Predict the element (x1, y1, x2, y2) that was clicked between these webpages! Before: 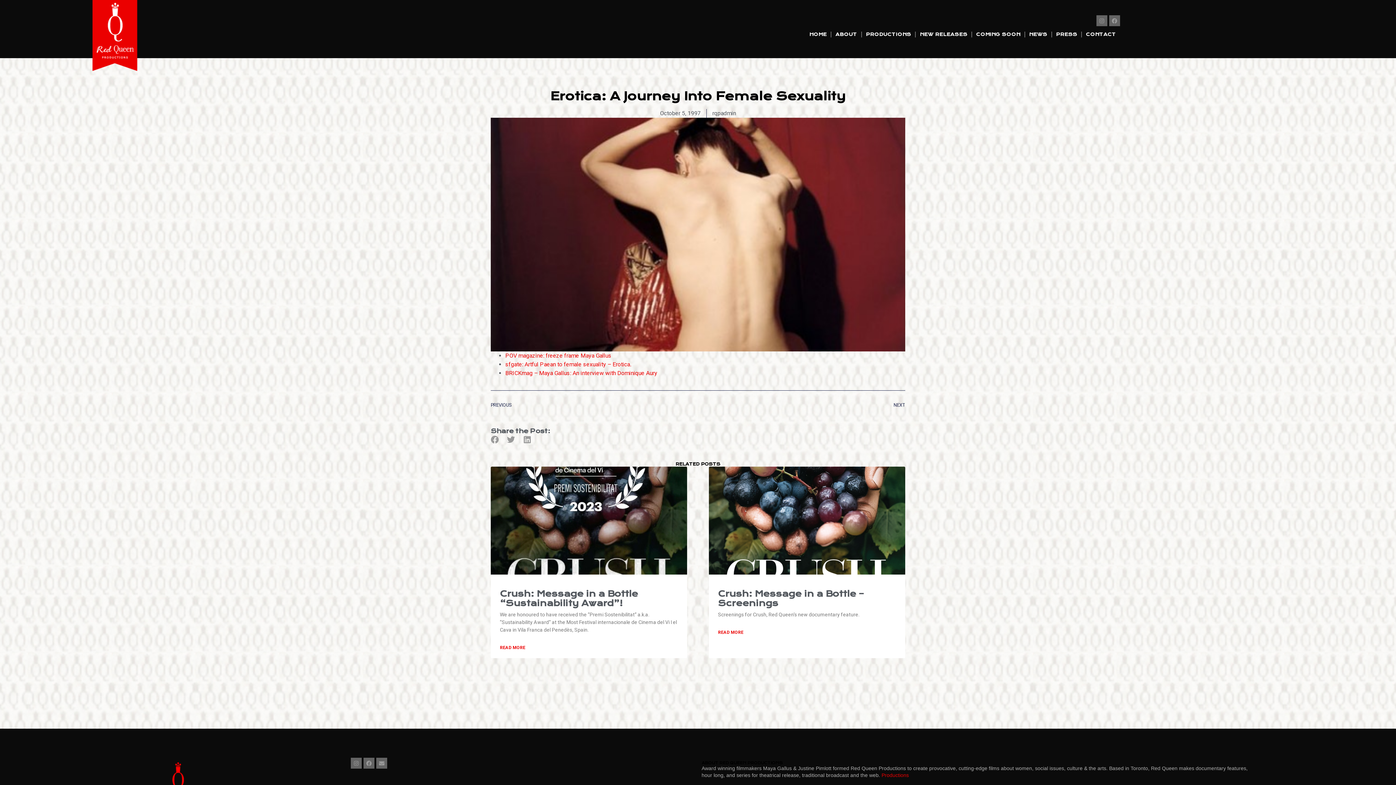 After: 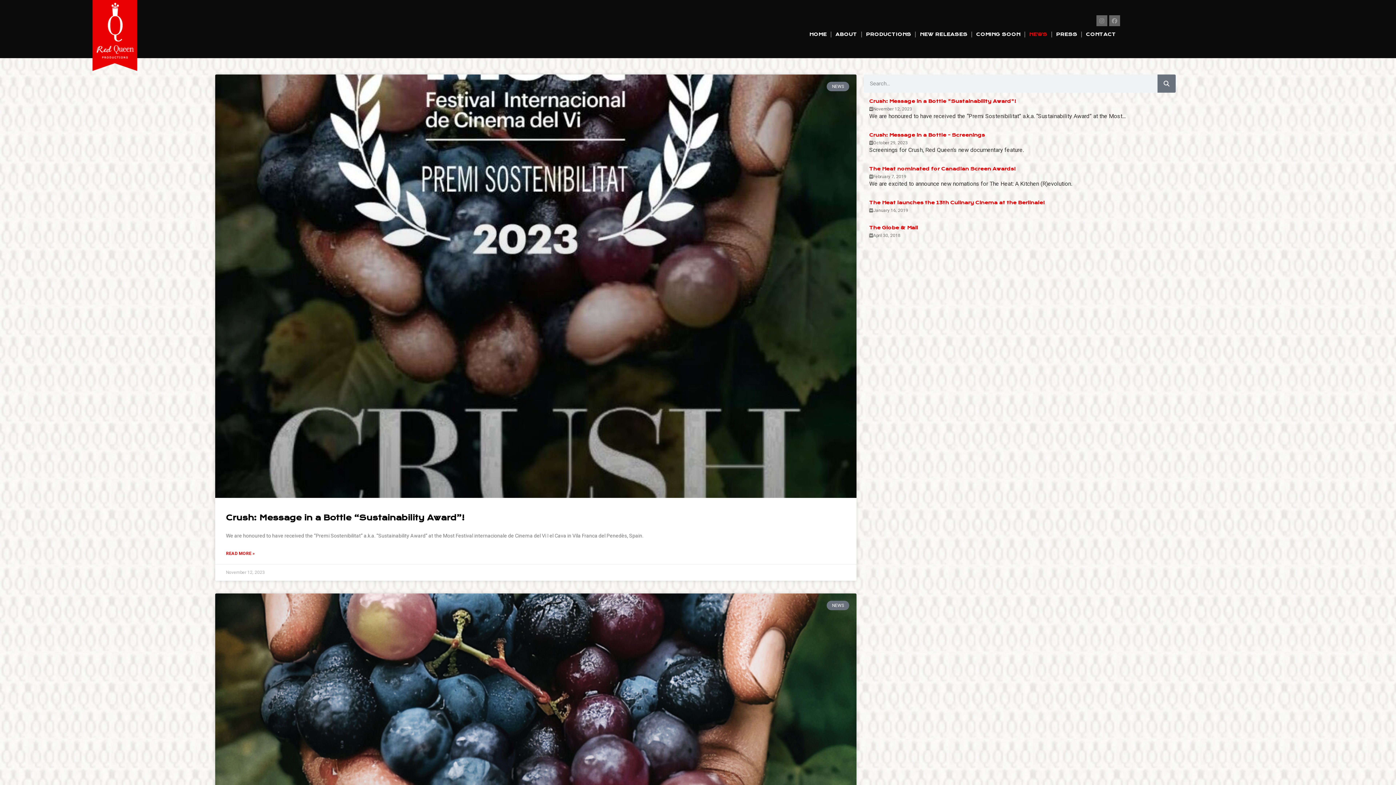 Action: bbox: (1025, 26, 1051, 42) label: NEWS